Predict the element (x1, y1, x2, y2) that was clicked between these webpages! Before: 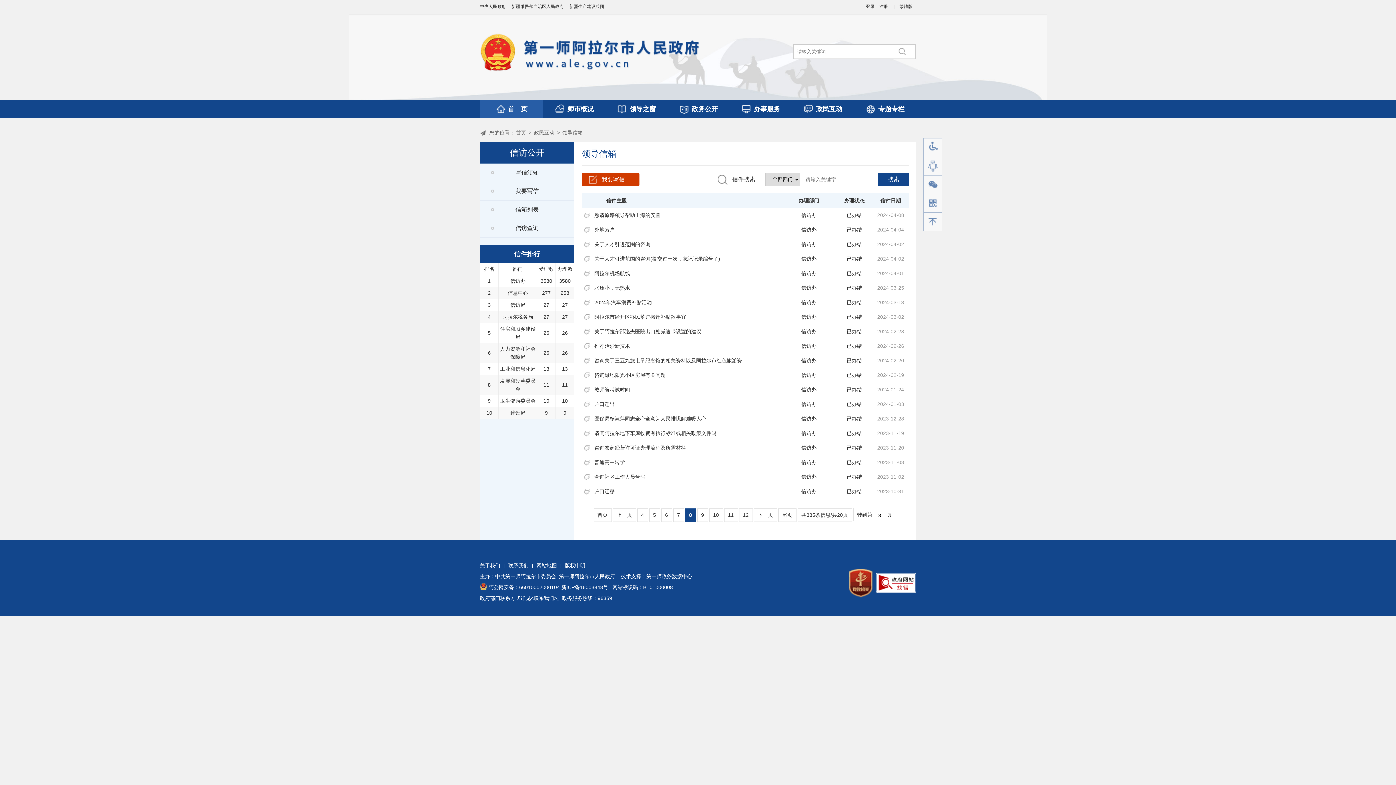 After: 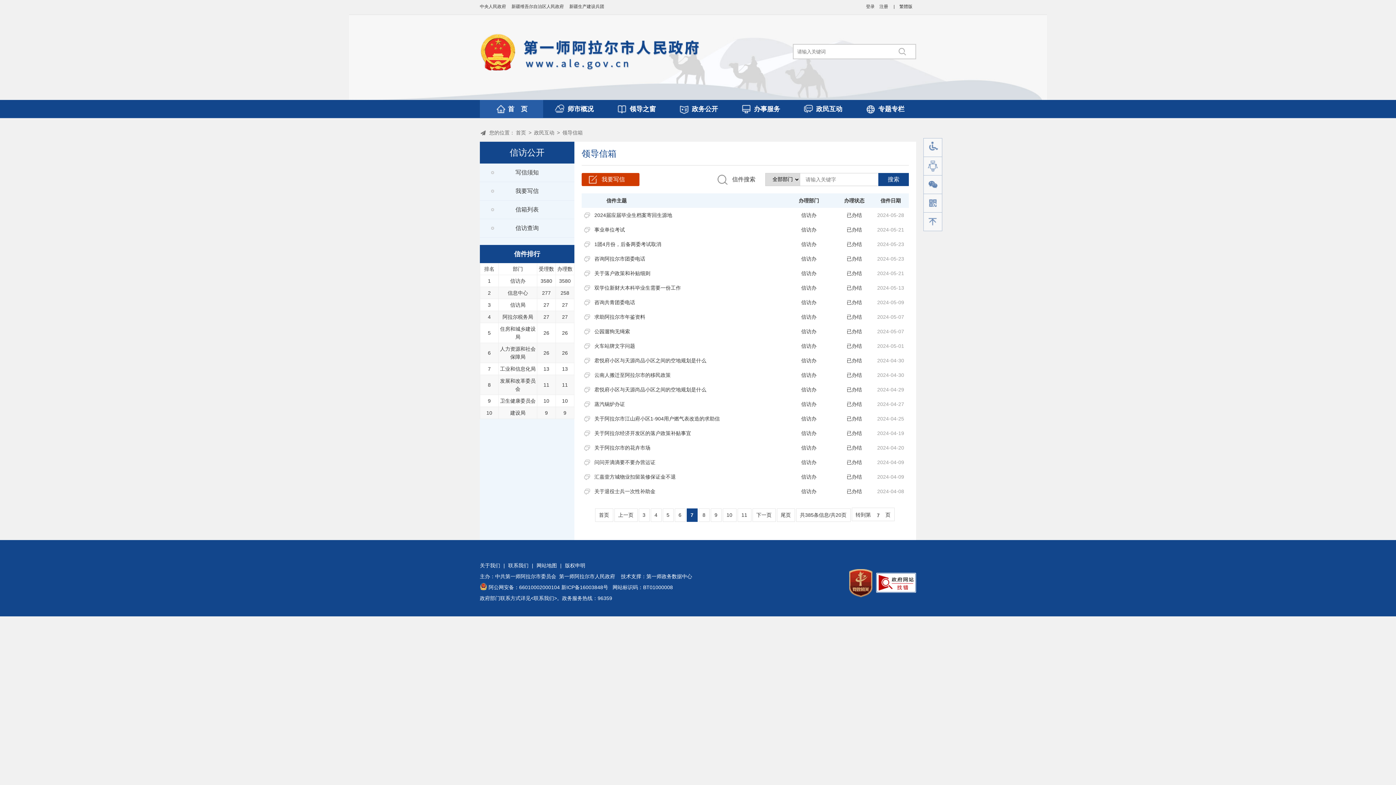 Action: label: 7 bbox: (673, 508, 684, 522)